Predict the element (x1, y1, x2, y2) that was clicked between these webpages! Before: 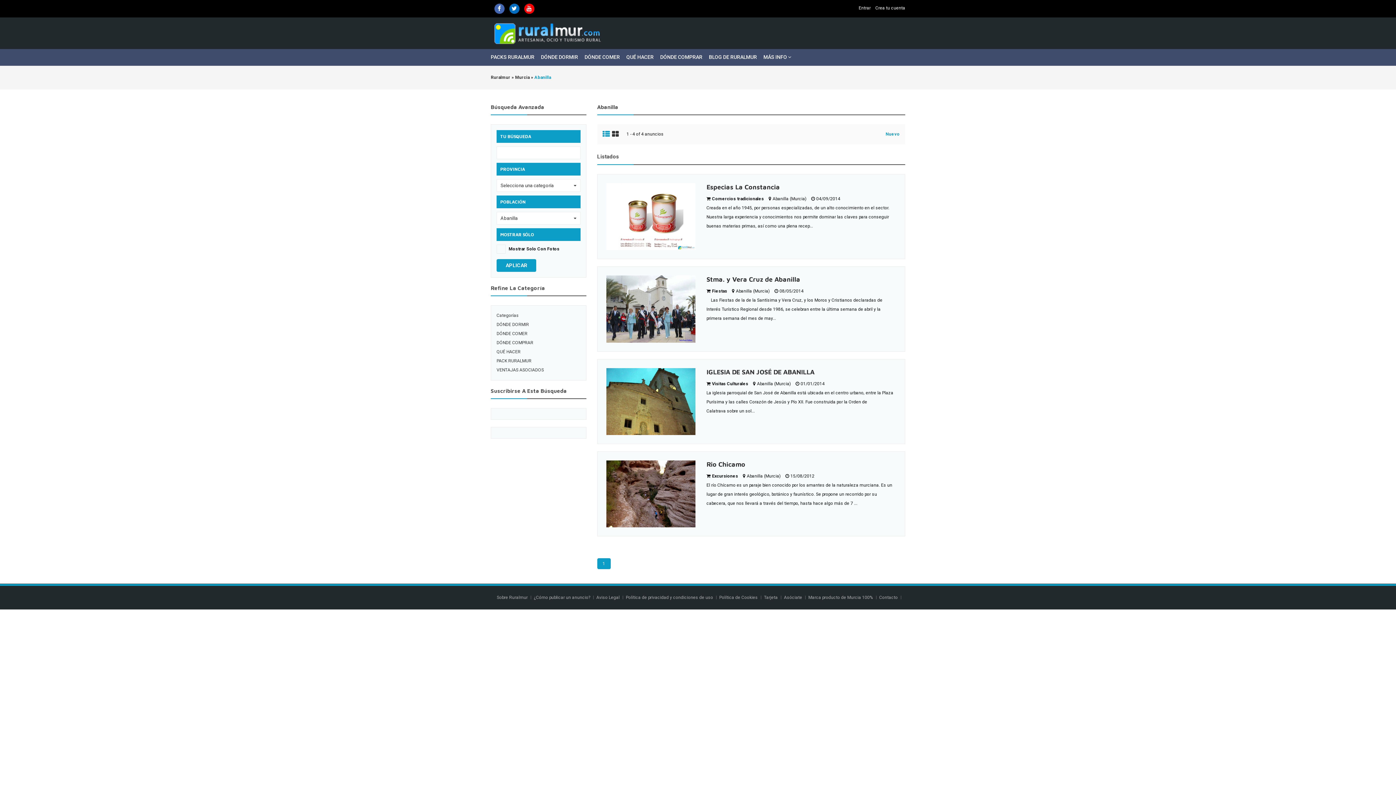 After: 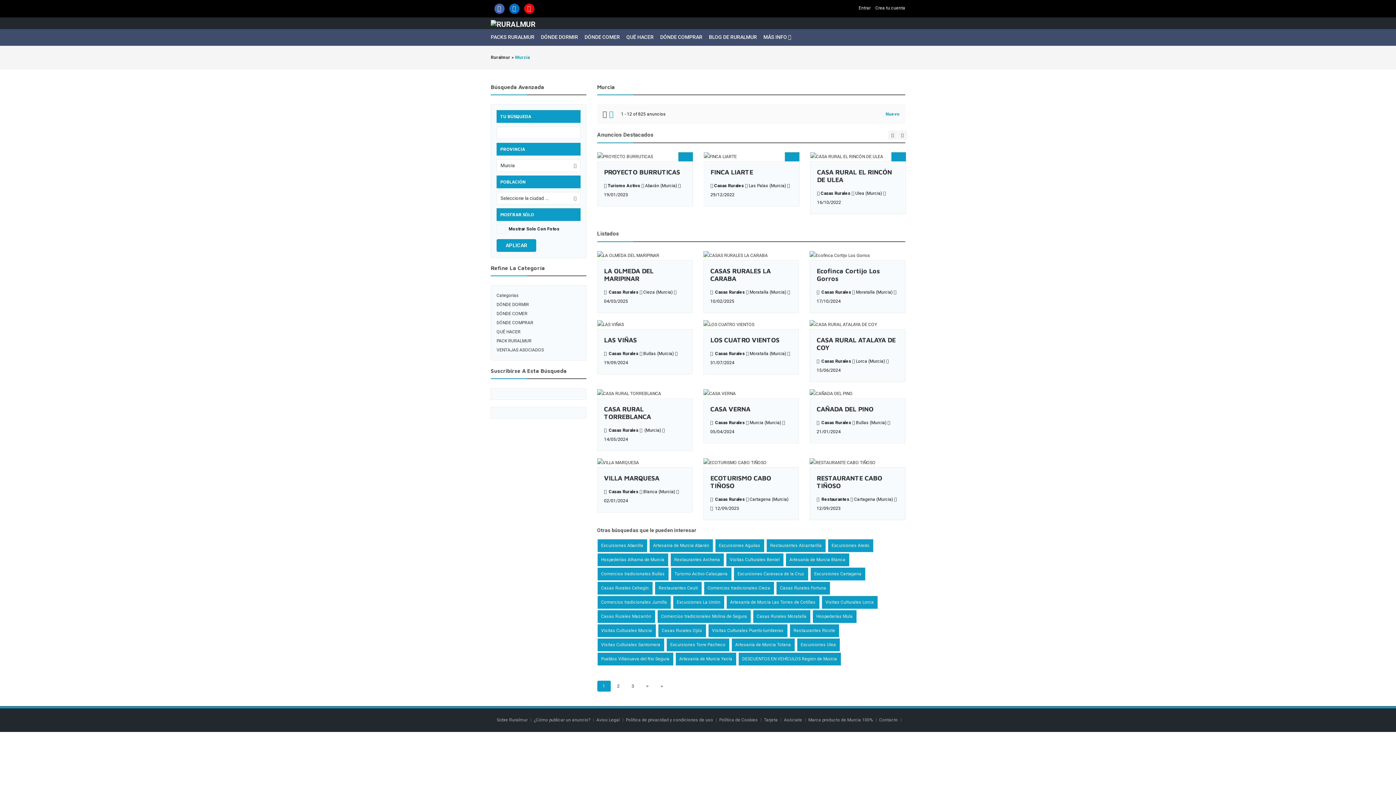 Action: label: Murcia bbox: (515, 74, 529, 80)